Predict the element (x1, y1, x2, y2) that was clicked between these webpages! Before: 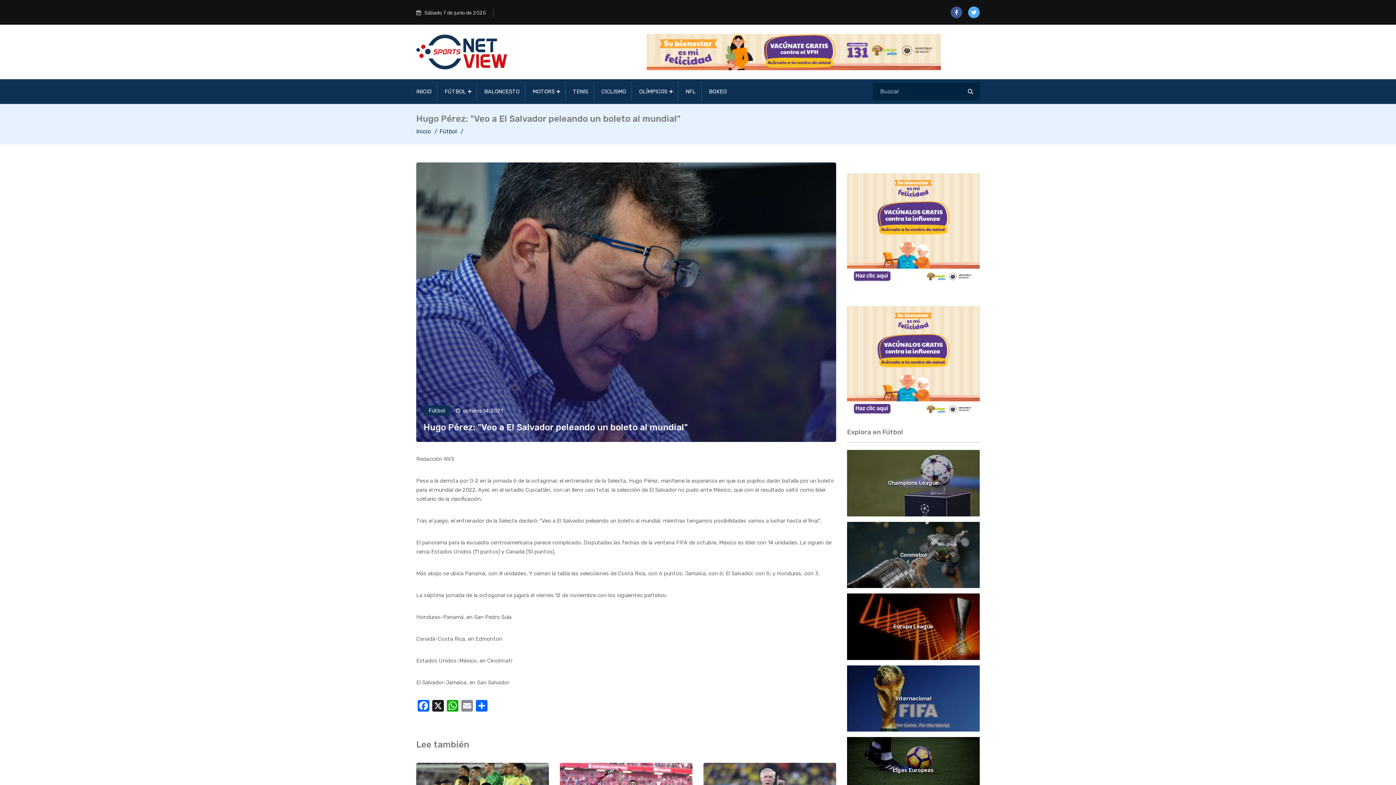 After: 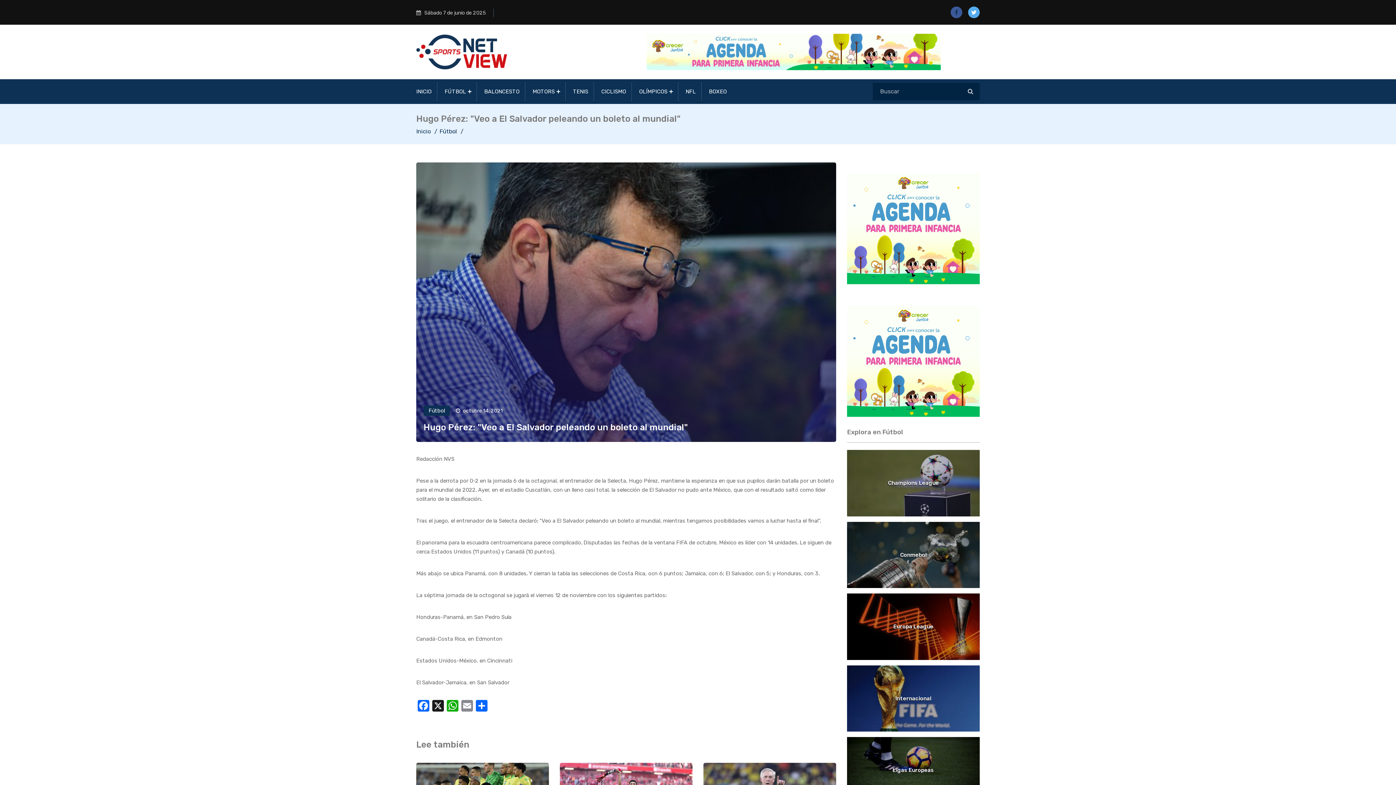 Action: bbox: (950, 6, 962, 18)